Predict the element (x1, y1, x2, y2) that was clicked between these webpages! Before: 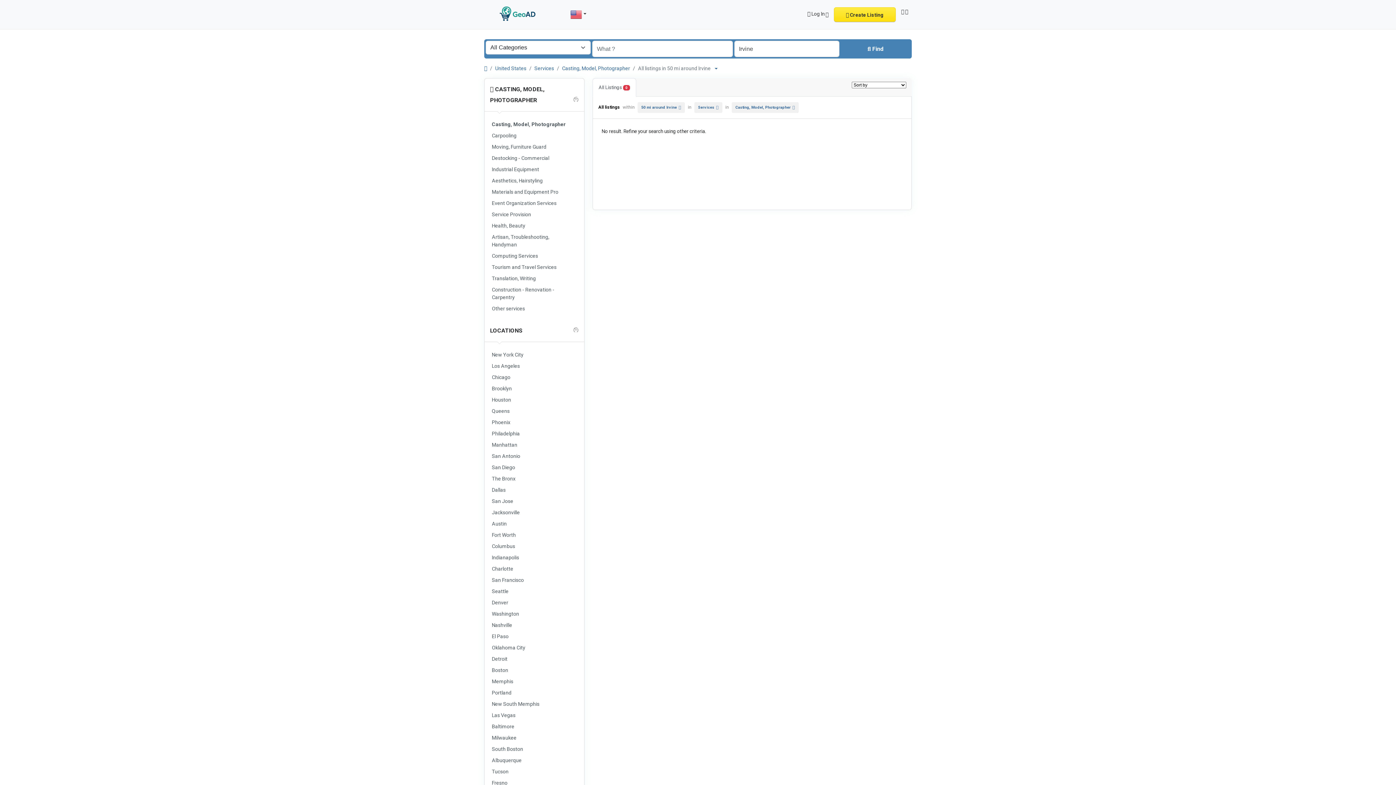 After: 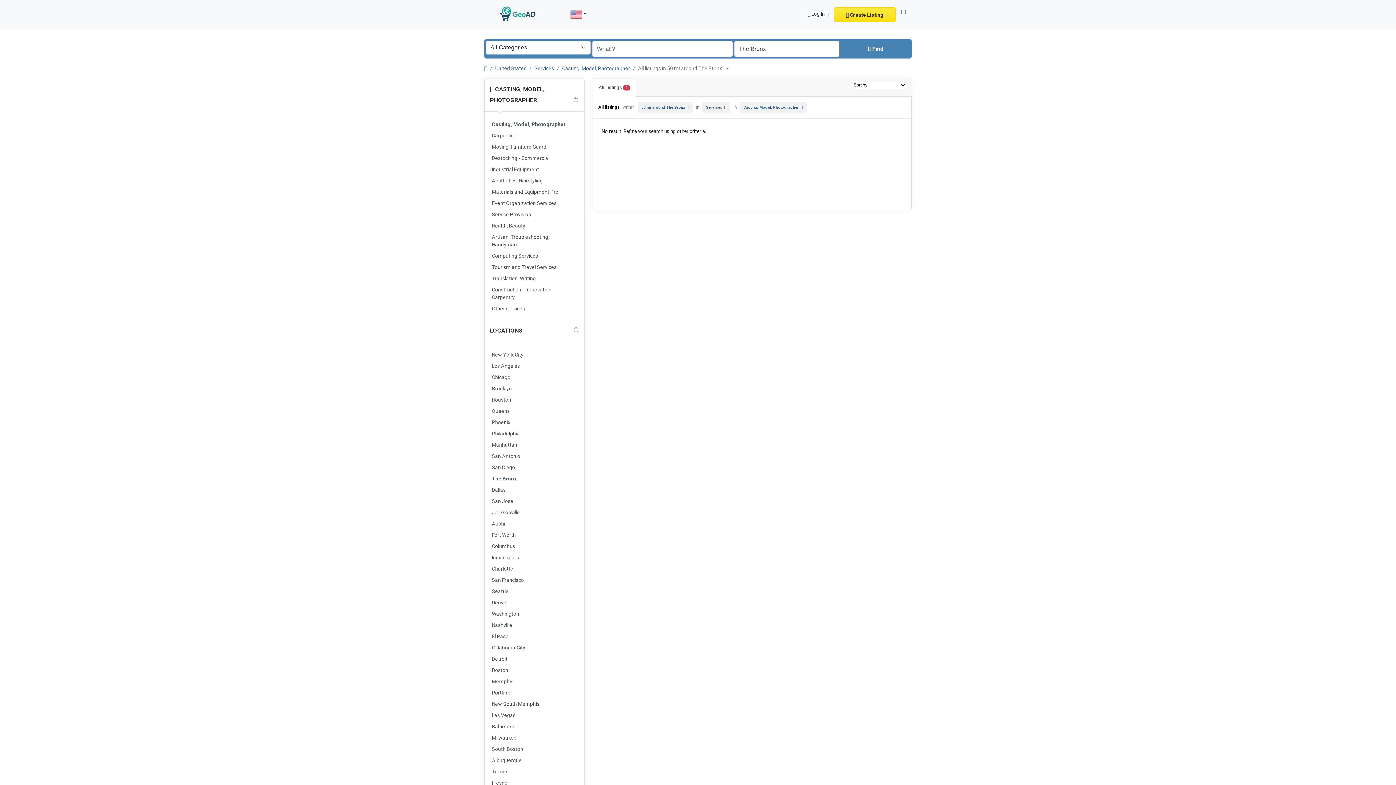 Action: label: The Bronx bbox: (490, 474, 578, 484)